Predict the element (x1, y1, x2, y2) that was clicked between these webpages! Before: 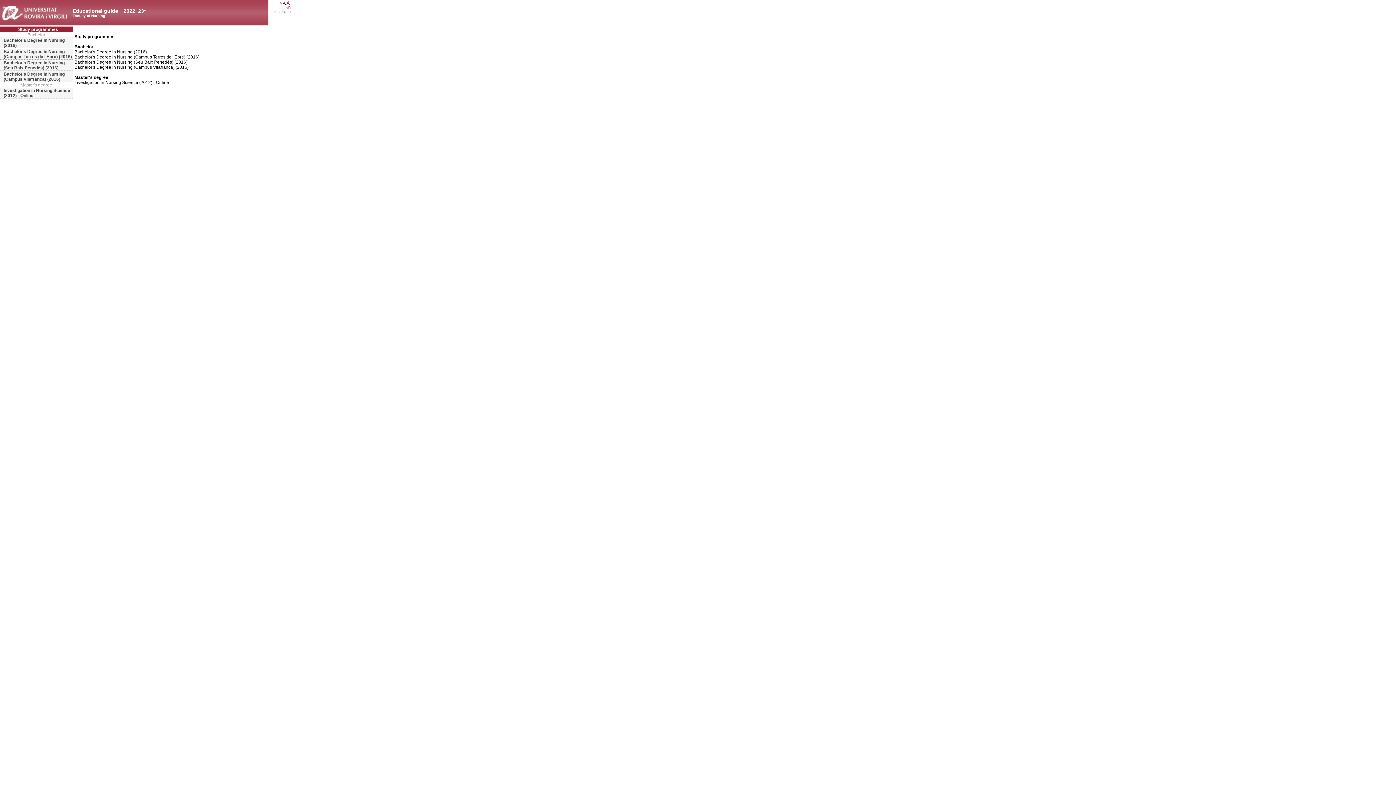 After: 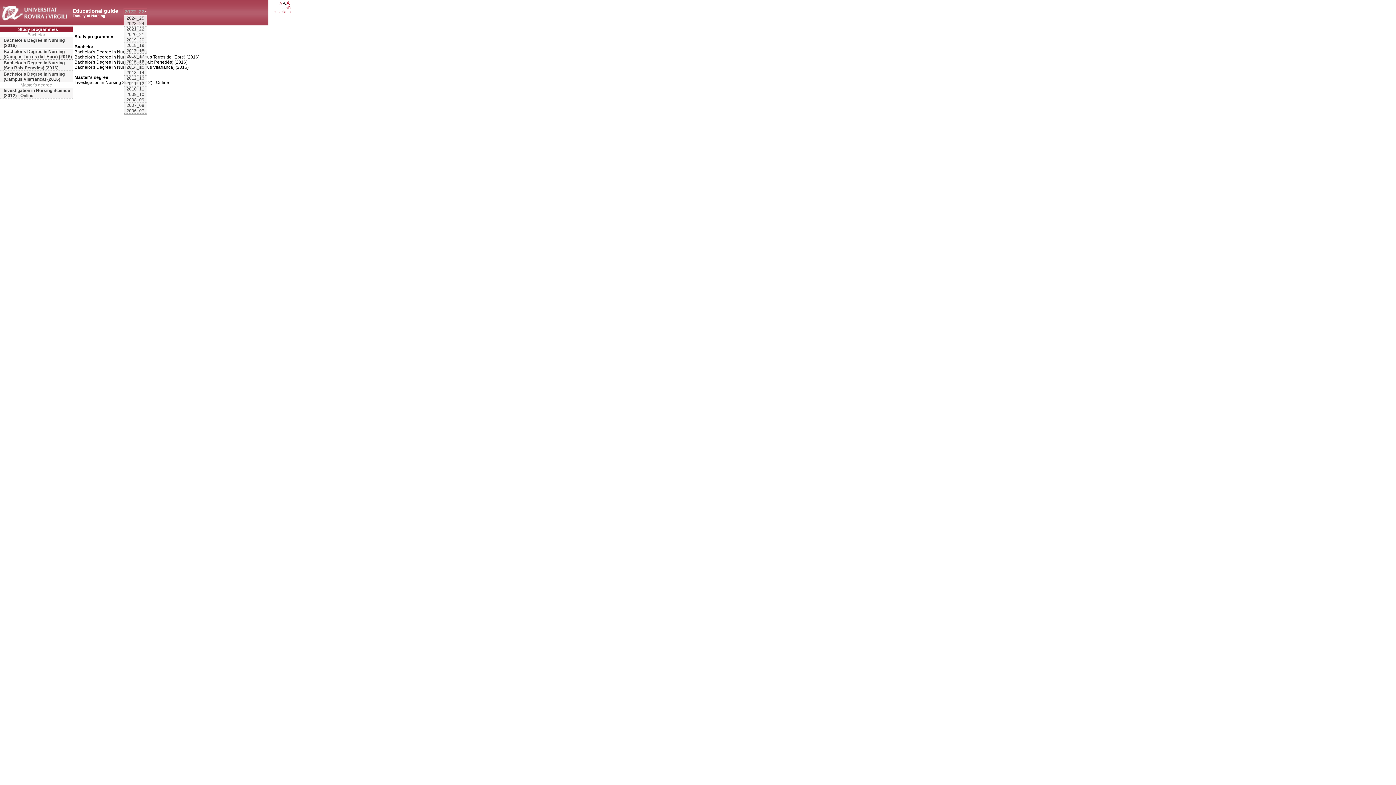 Action: bbox: (123, 8, 144, 13) label: 2022_23